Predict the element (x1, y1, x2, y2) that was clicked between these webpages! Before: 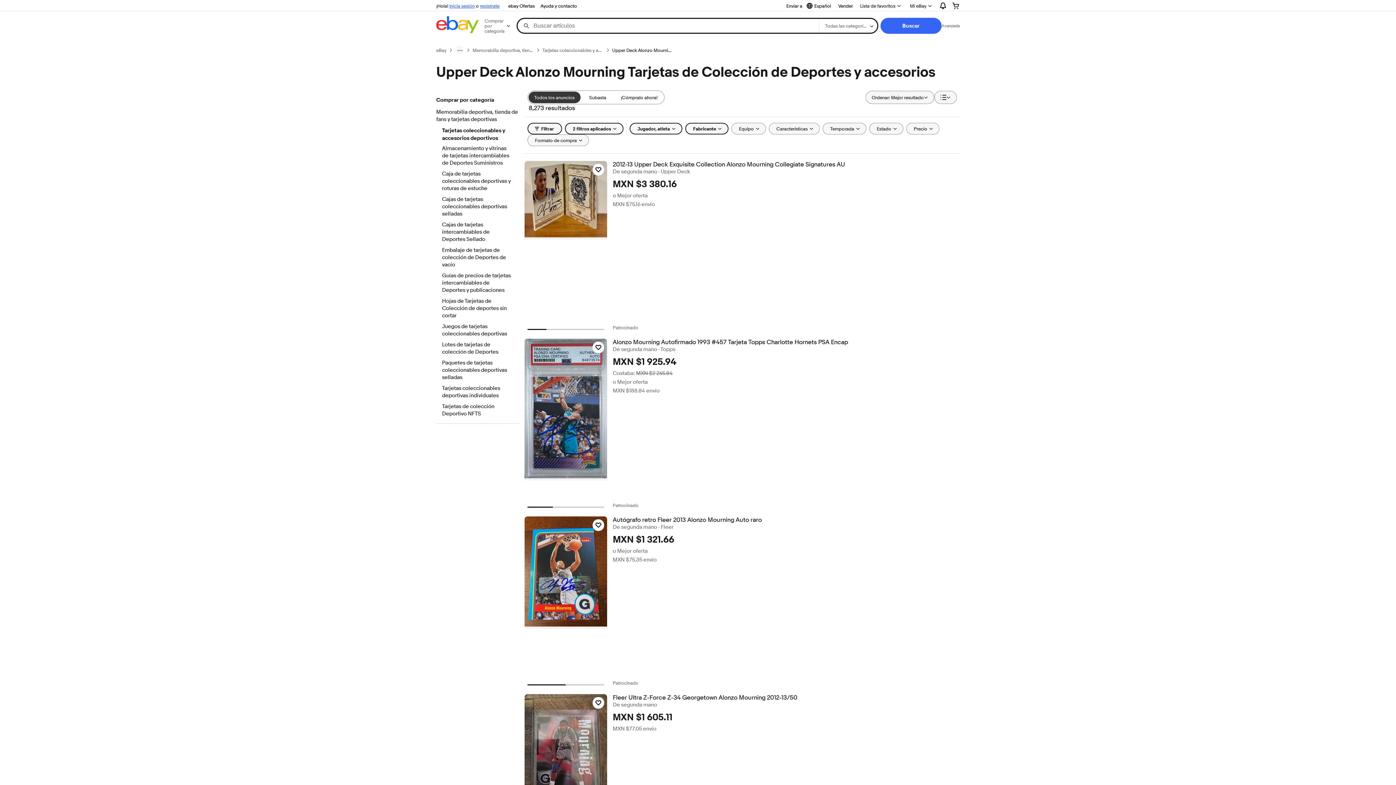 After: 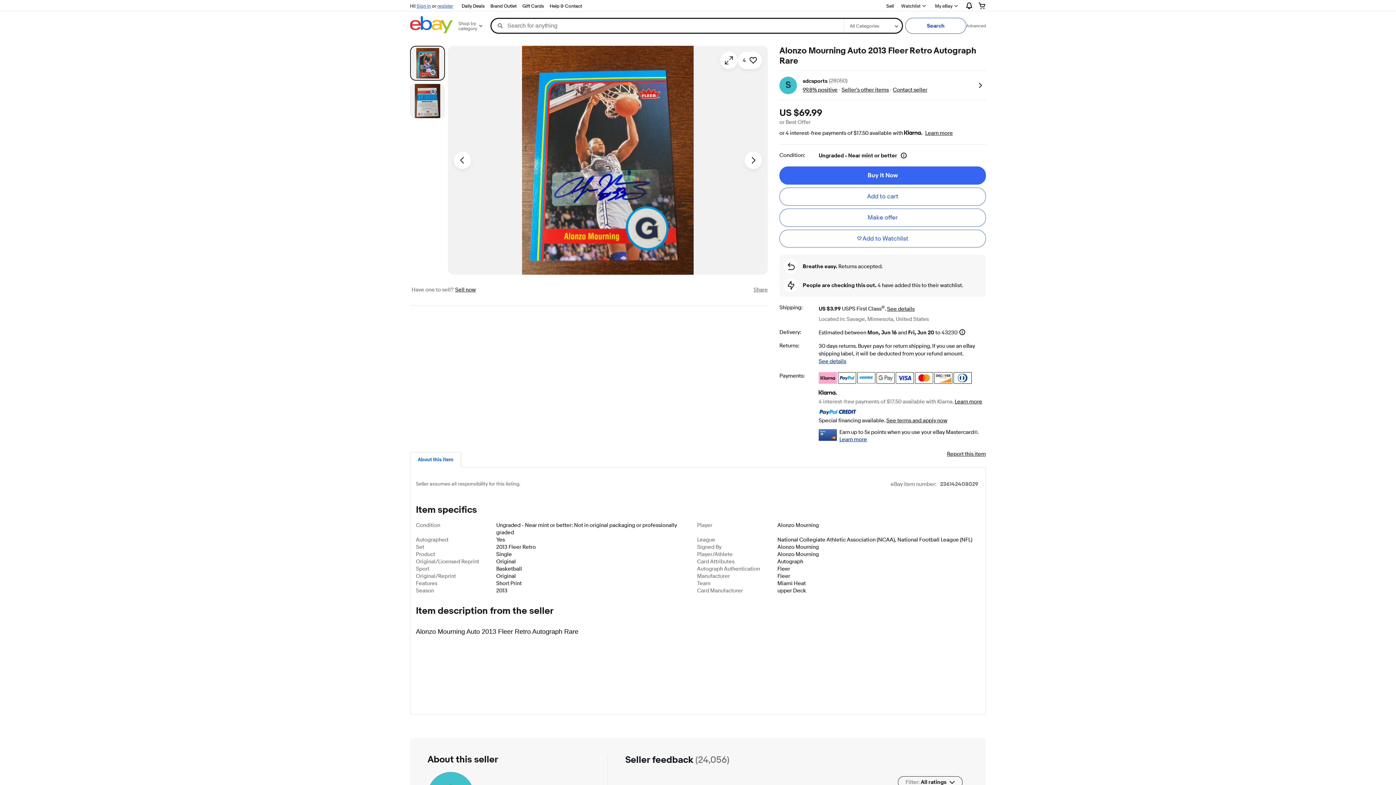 Action: bbox: (524, 516, 607, 628)